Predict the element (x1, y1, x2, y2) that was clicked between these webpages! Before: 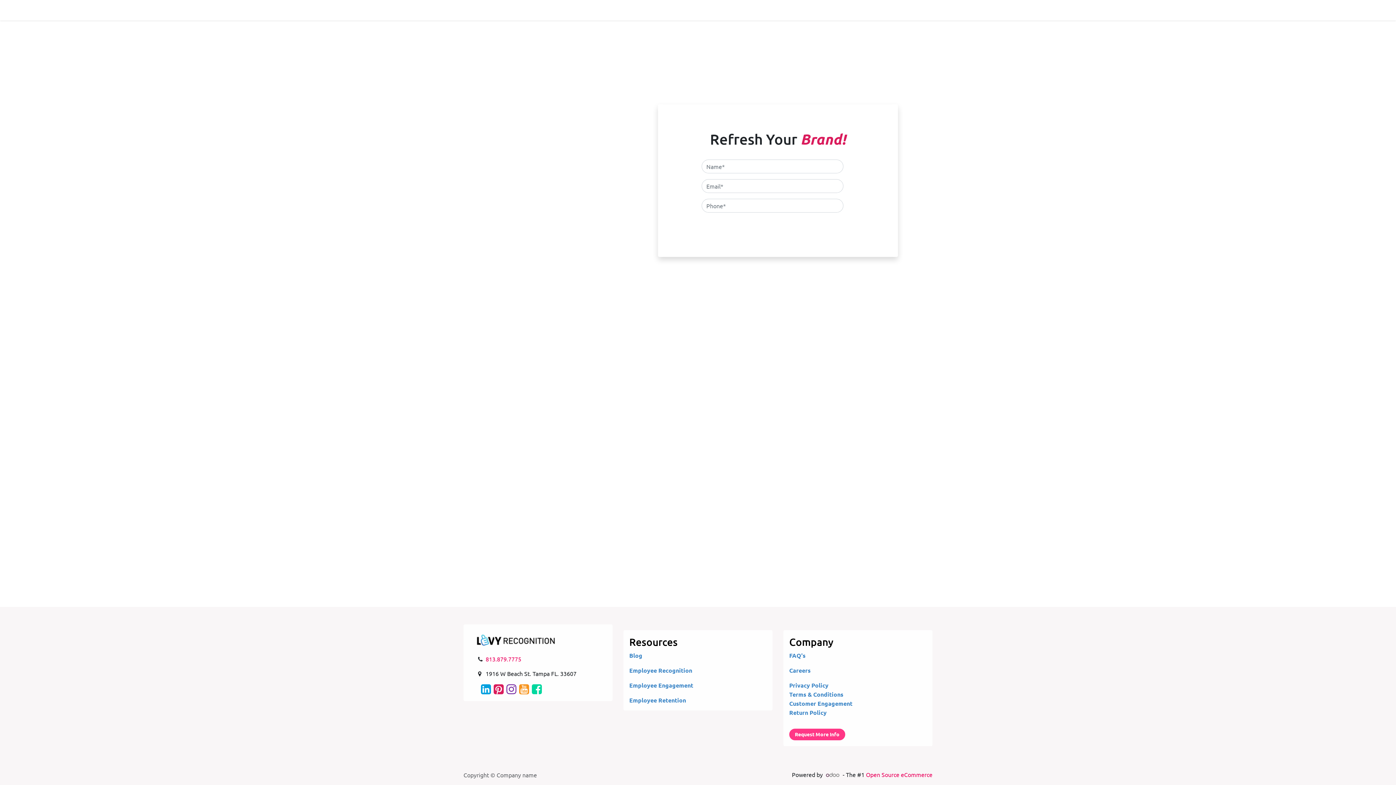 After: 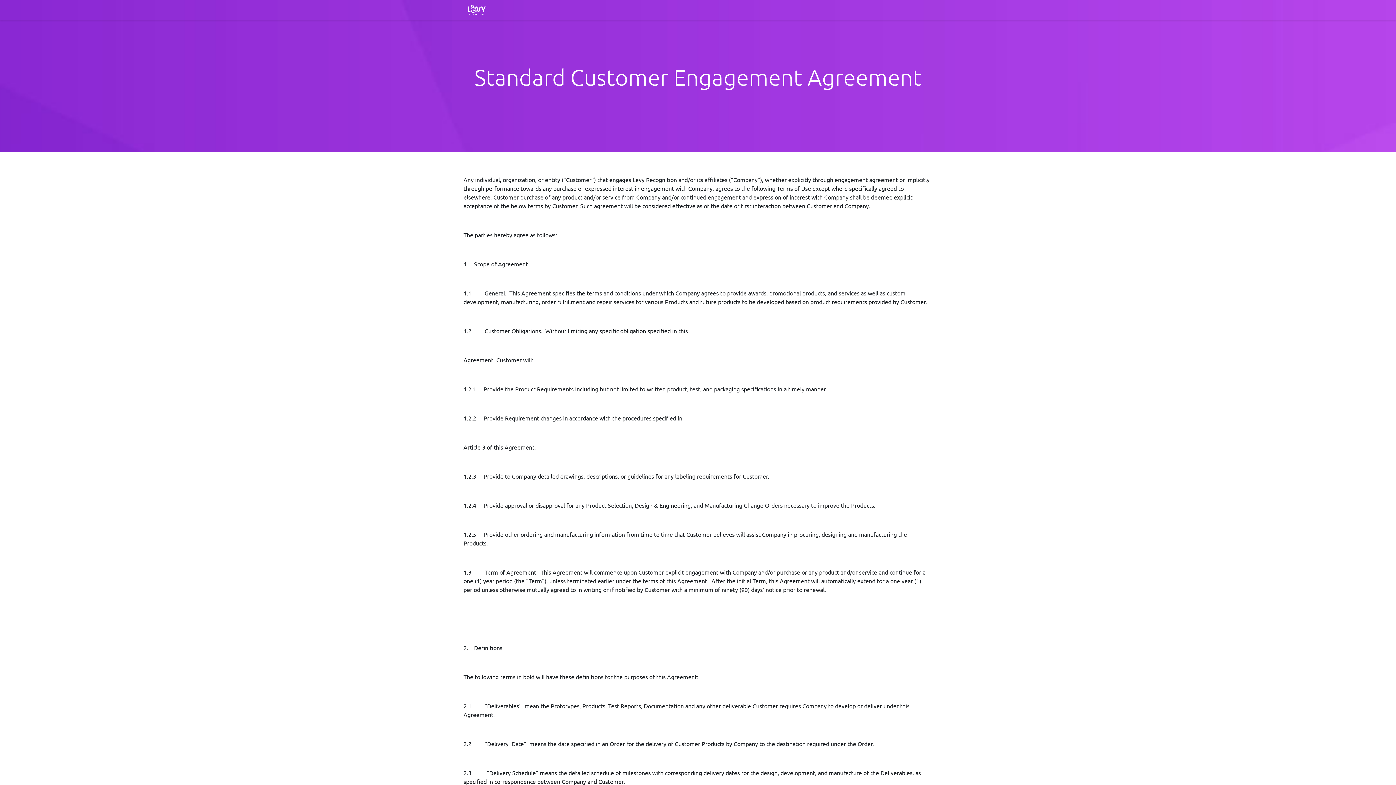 Action: label: Customer Engagement  bbox: (789, 699, 854, 707)